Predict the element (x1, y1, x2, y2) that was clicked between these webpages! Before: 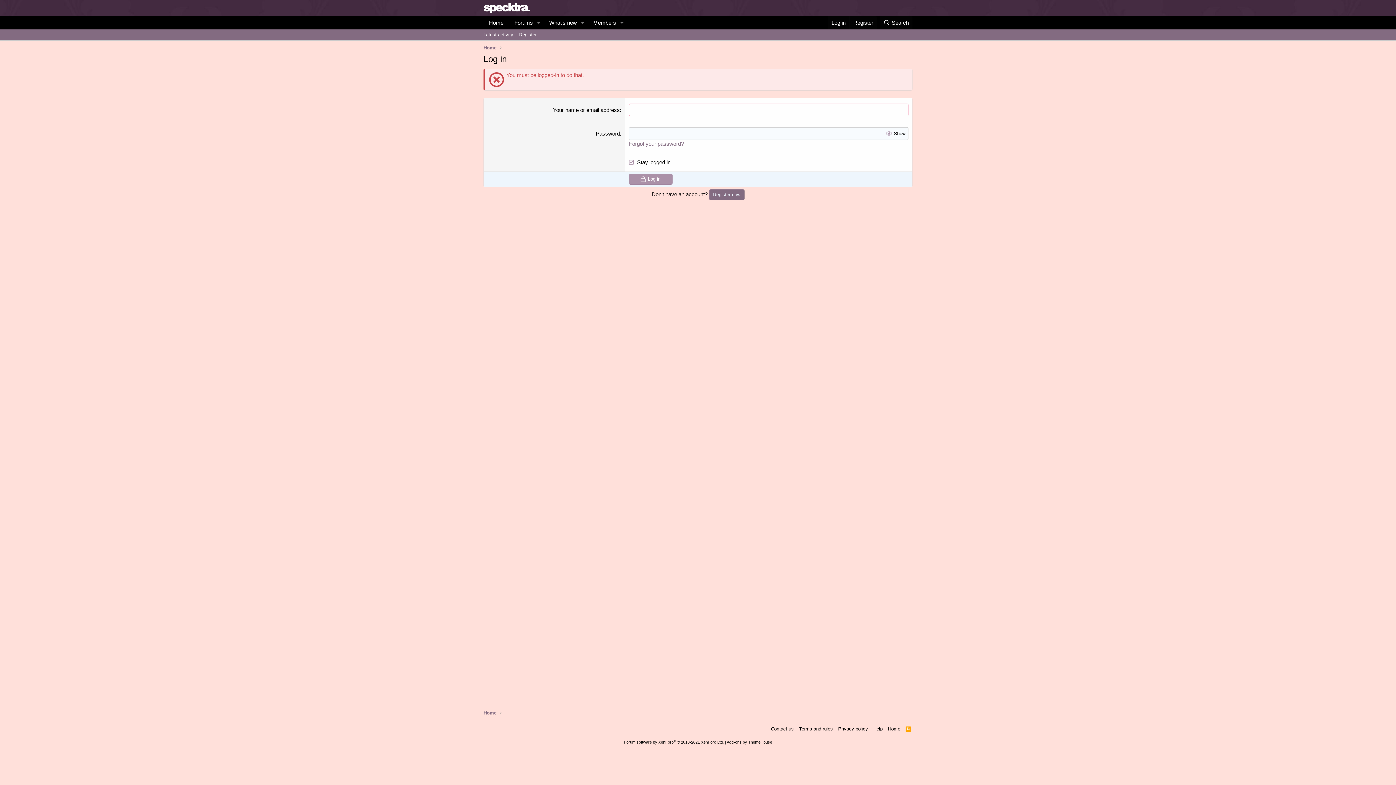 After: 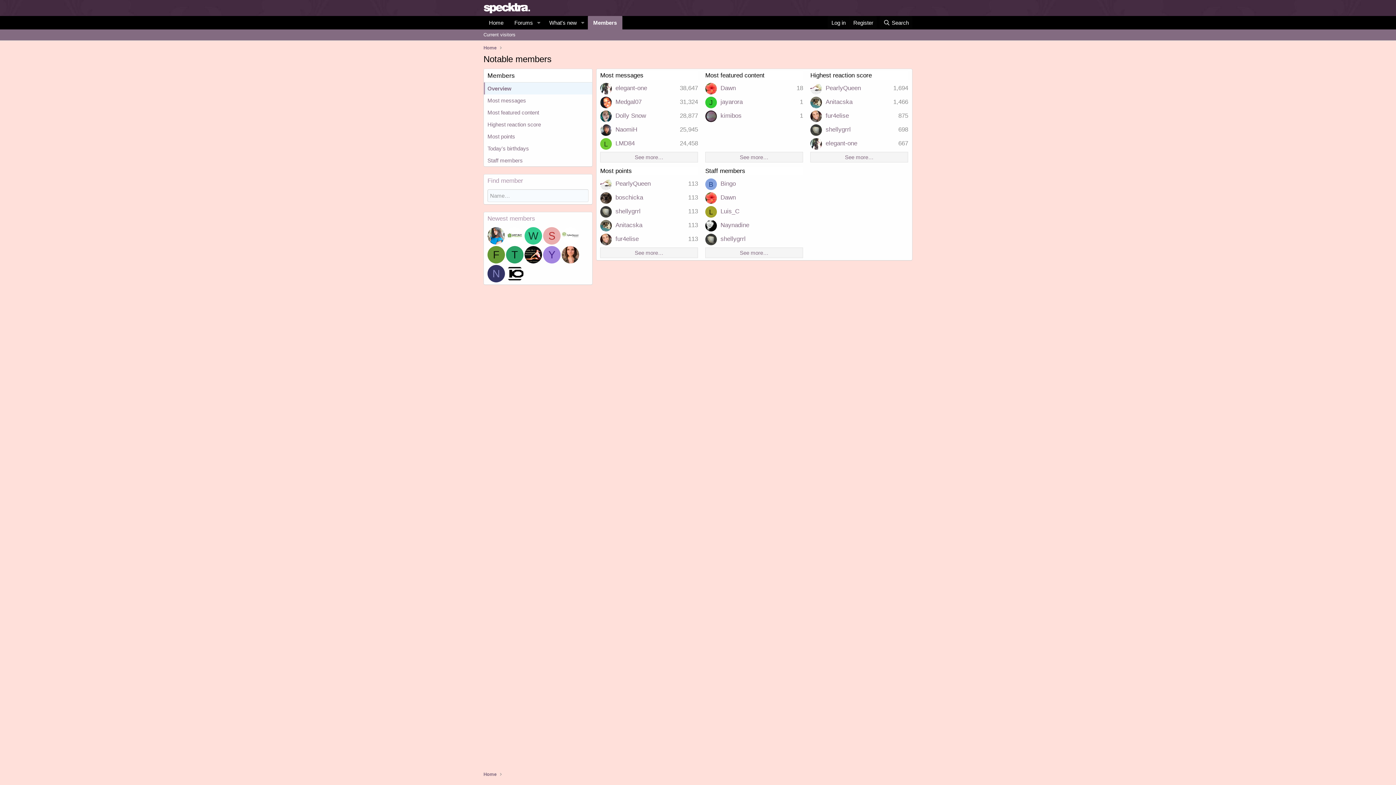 Action: label: Members bbox: (587, 16, 616, 29)